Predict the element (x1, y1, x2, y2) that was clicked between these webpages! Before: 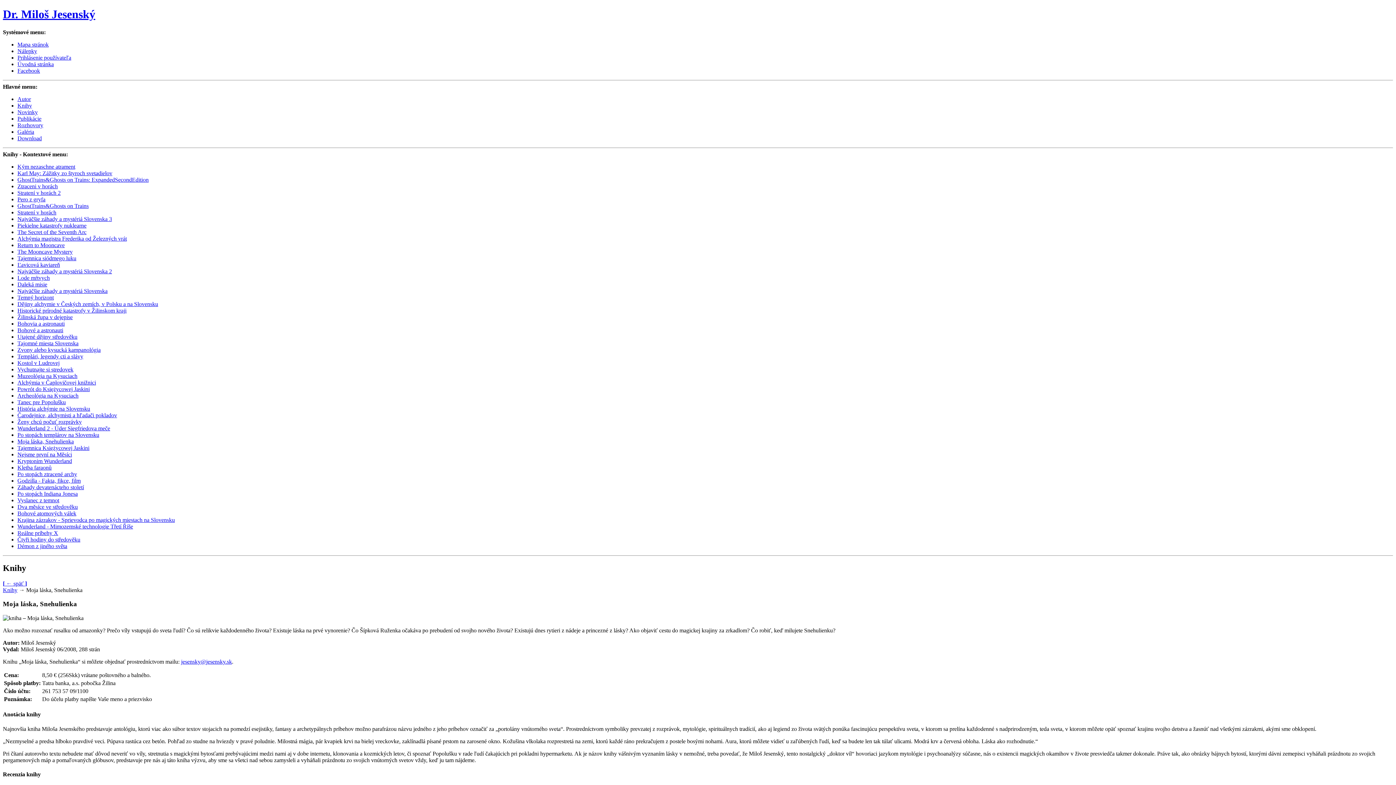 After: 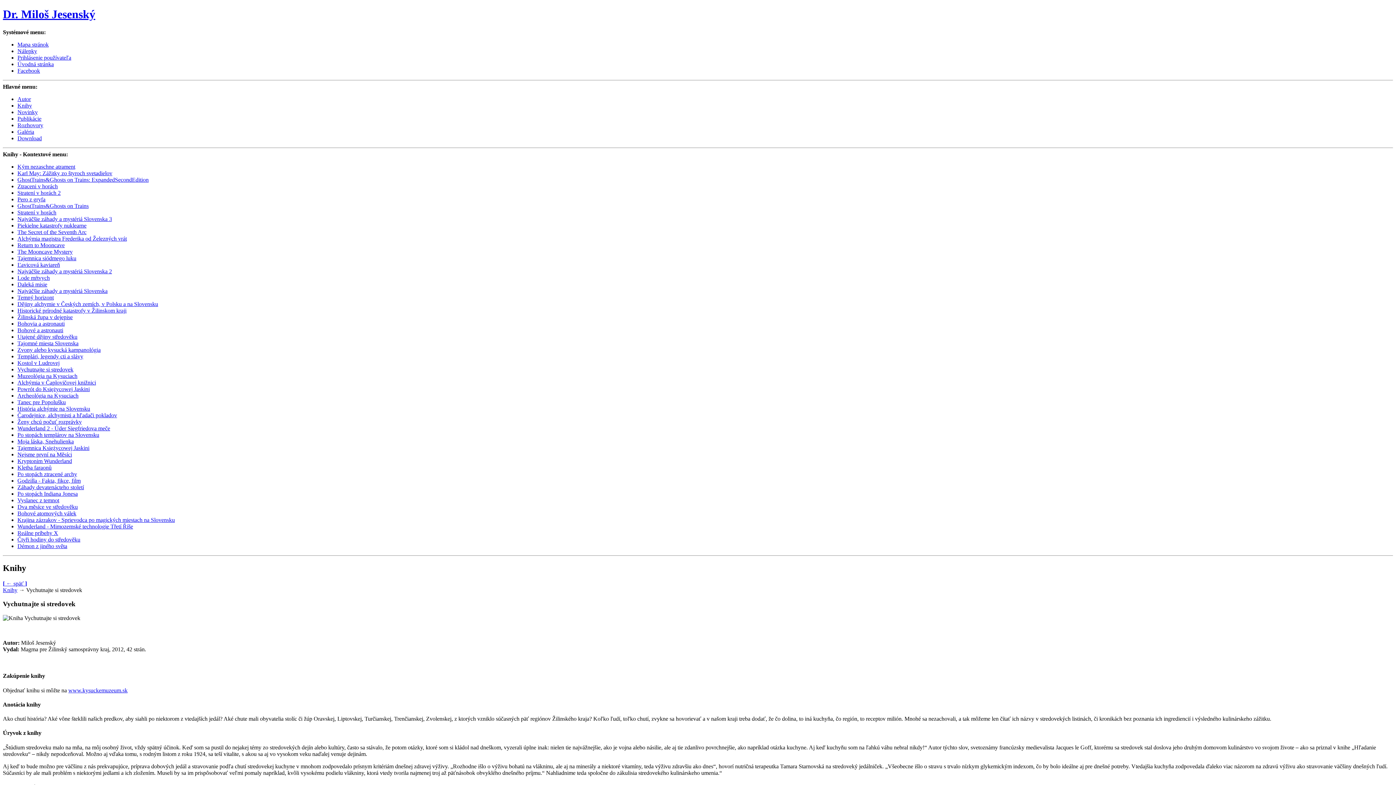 Action: label: Vychutnajte si stredovek bbox: (17, 366, 73, 372)